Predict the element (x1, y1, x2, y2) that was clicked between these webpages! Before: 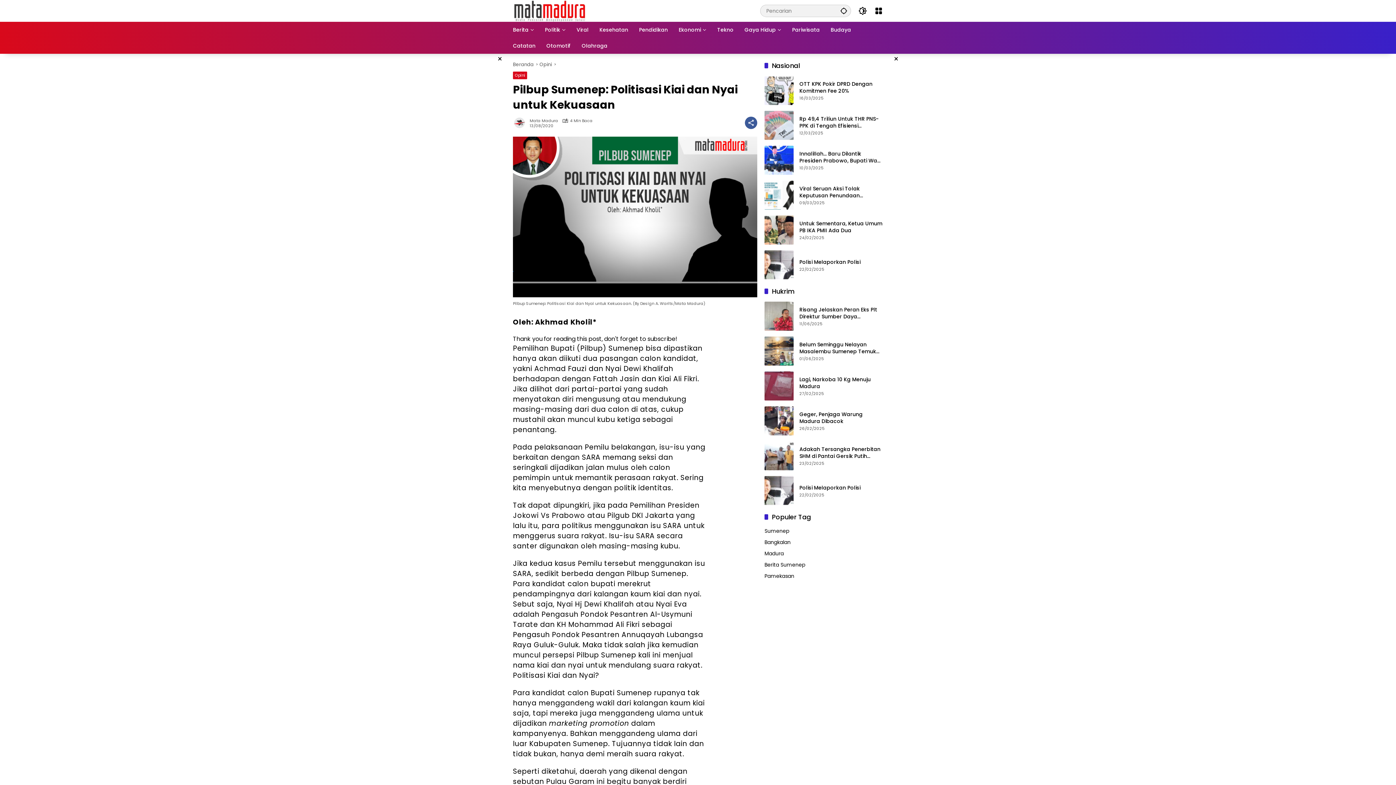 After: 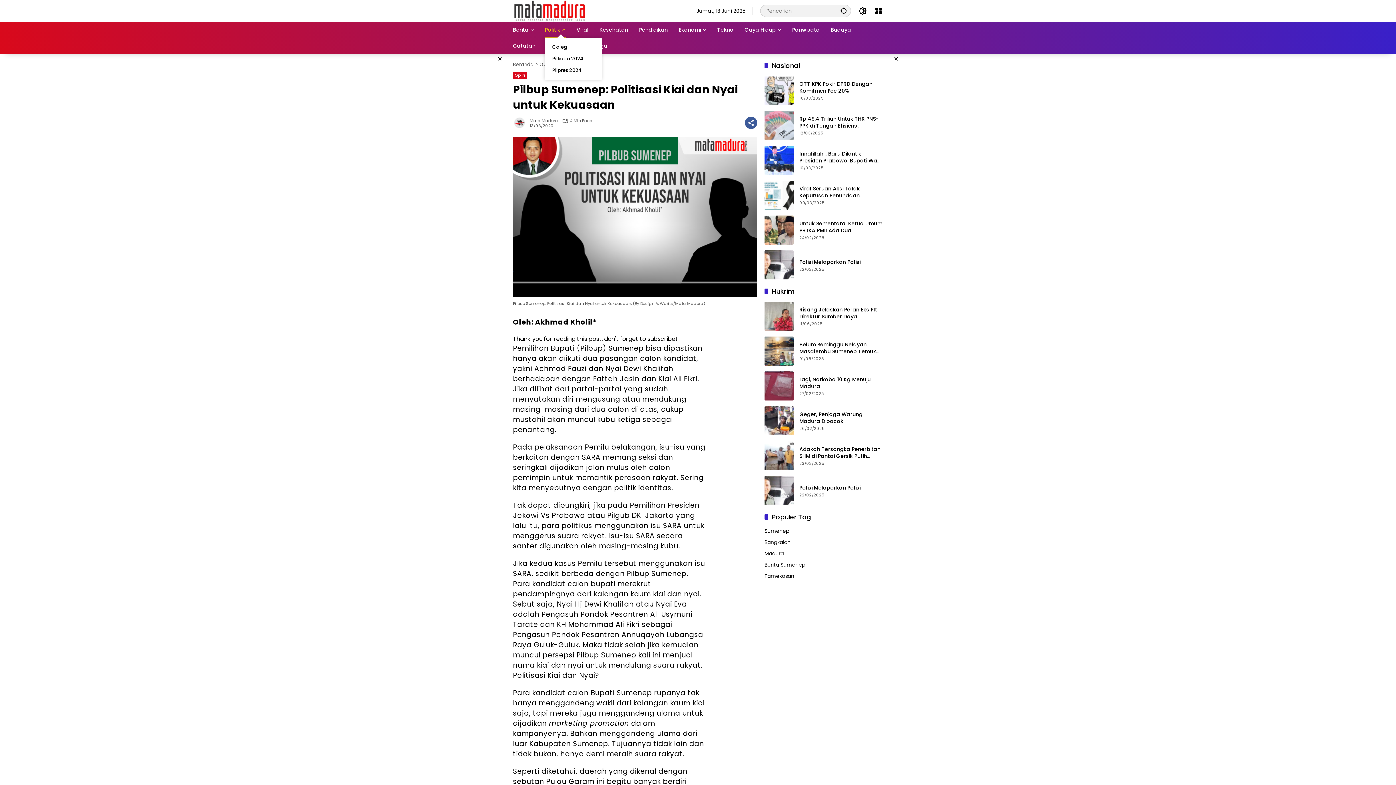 Action: label: Politik bbox: (545, 21, 565, 37)